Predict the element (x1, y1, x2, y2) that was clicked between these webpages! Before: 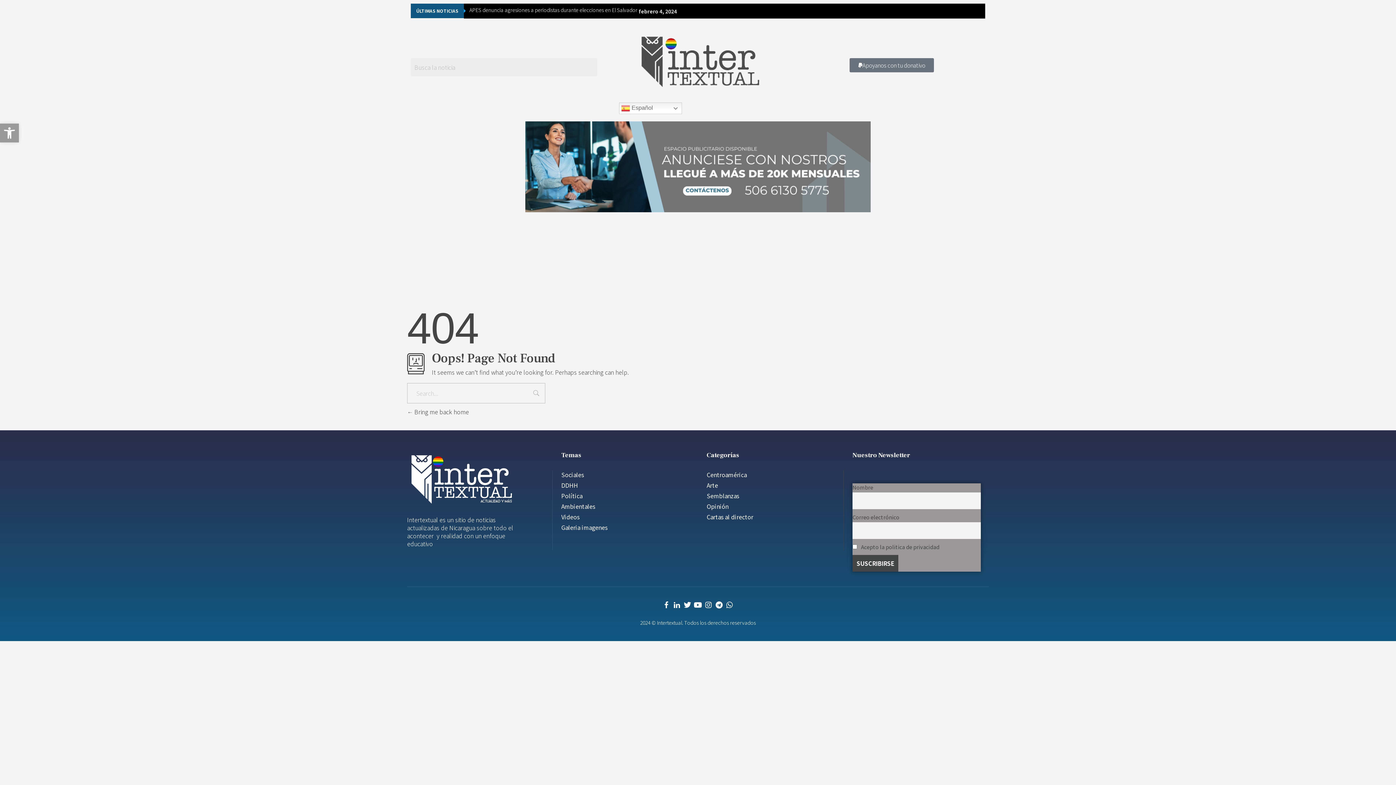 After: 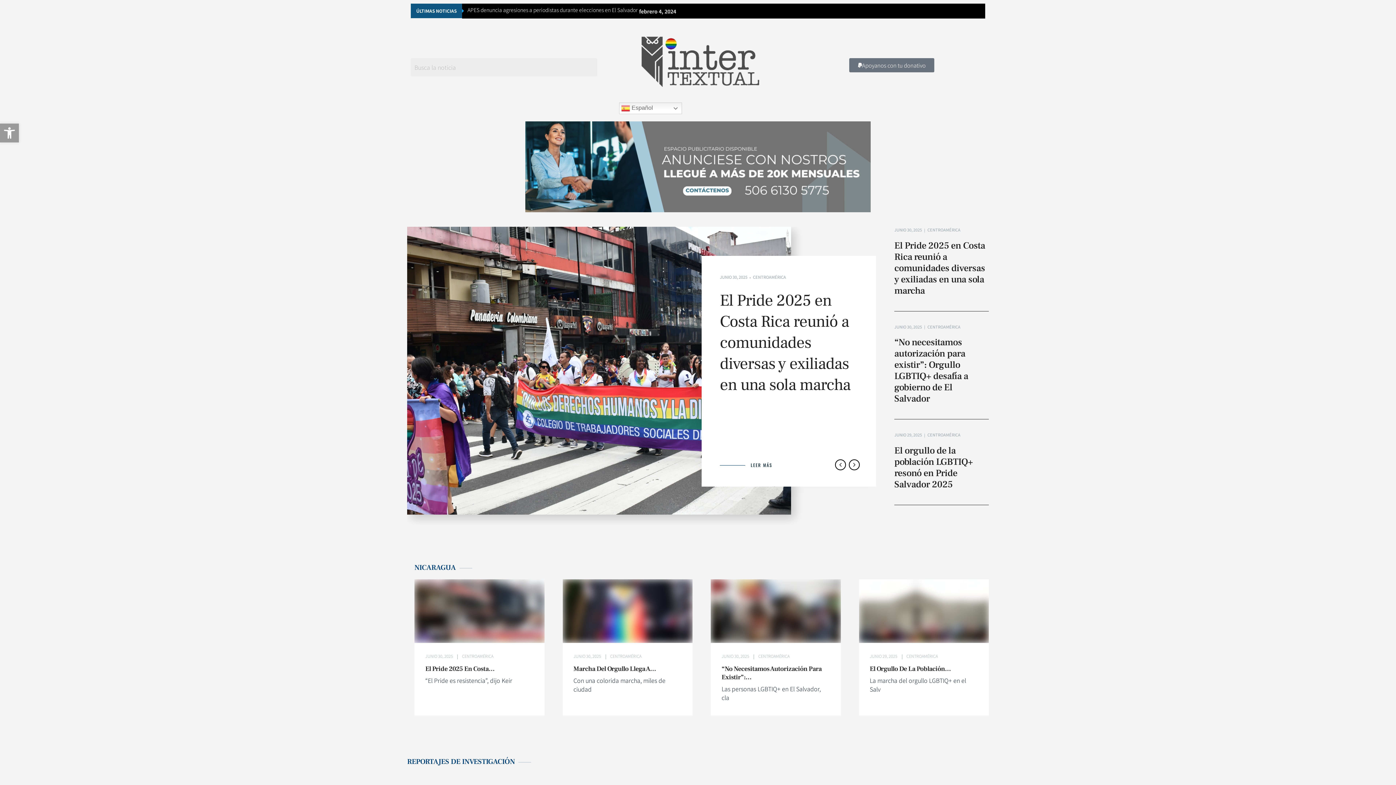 Action: bbox: (407, 407, 469, 416) label:  Bring me back home